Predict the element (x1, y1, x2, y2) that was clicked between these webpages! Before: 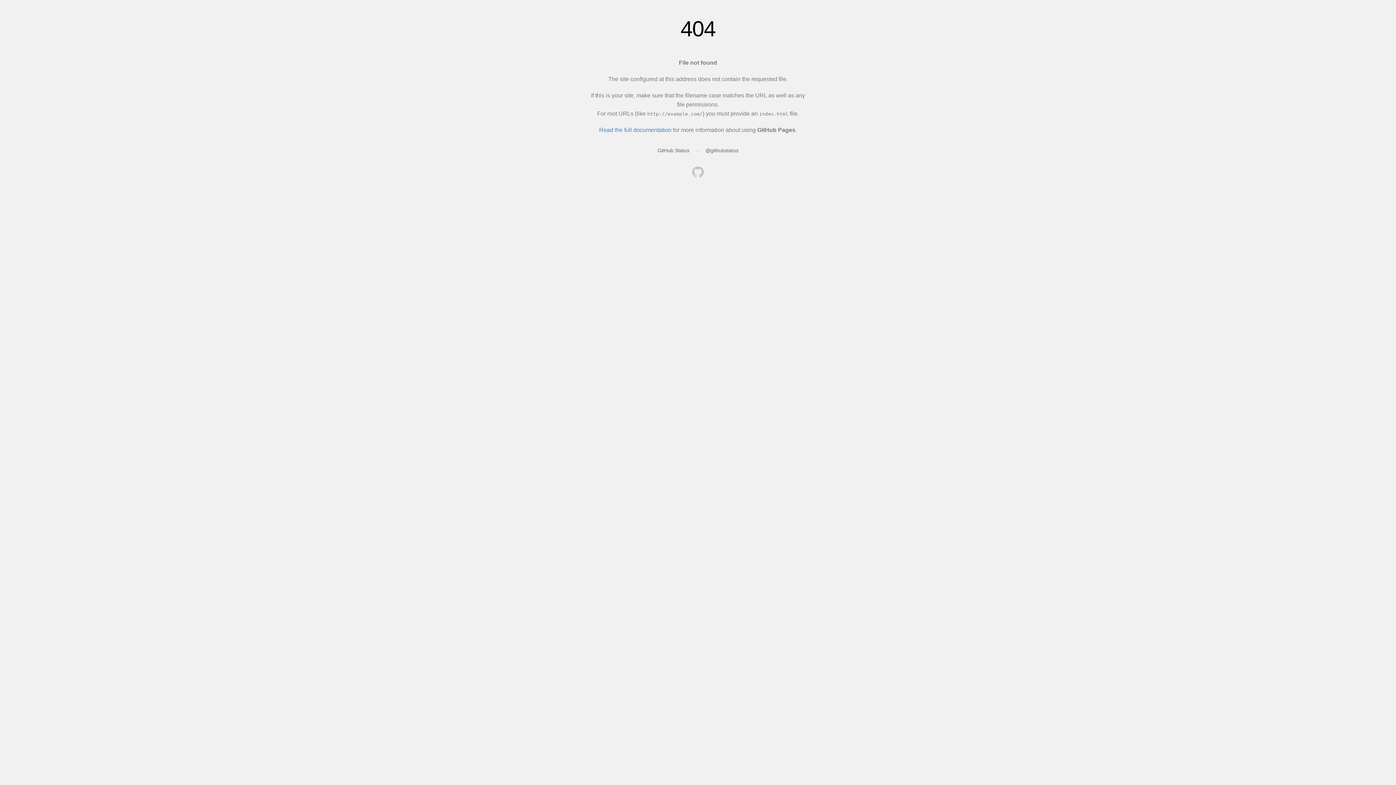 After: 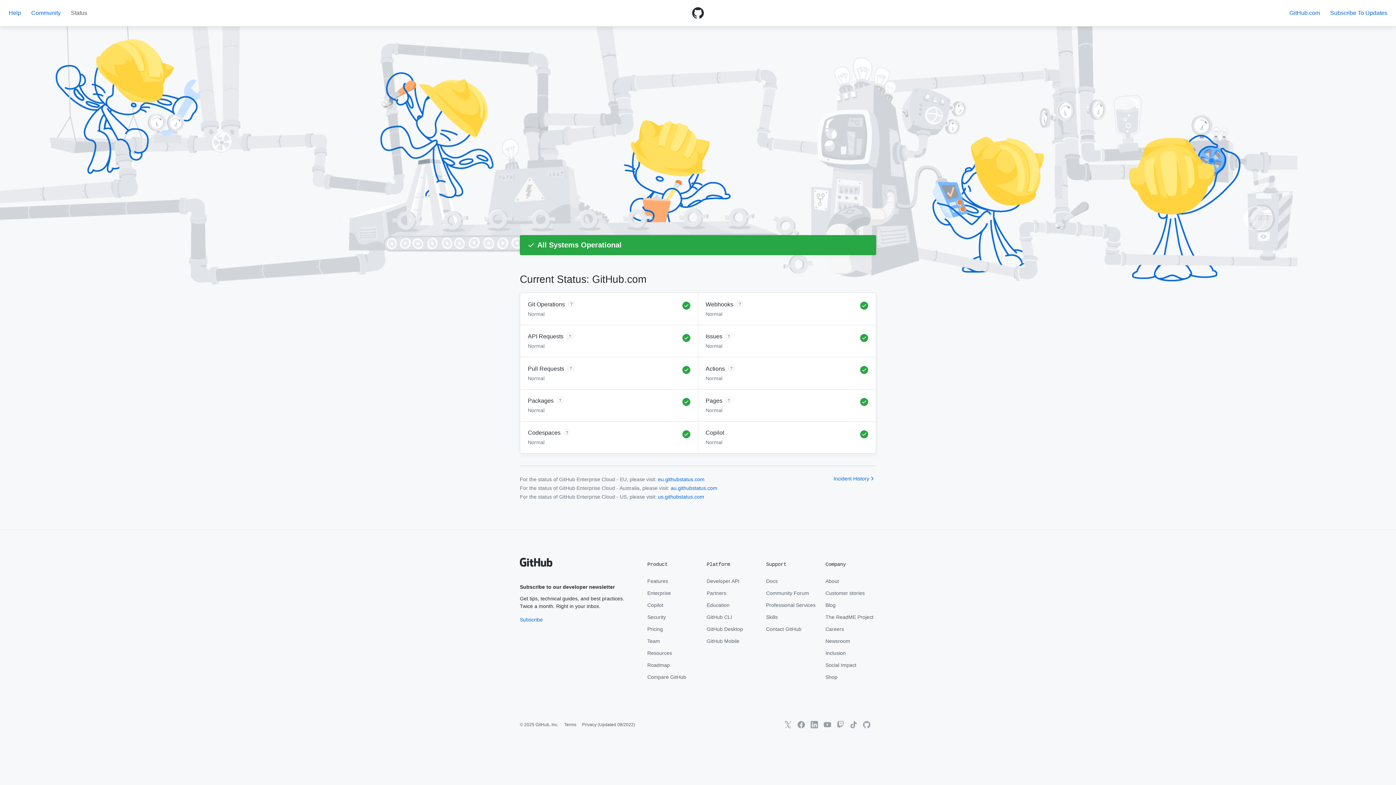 Action: bbox: (657, 147, 689, 153) label: GitHub Status